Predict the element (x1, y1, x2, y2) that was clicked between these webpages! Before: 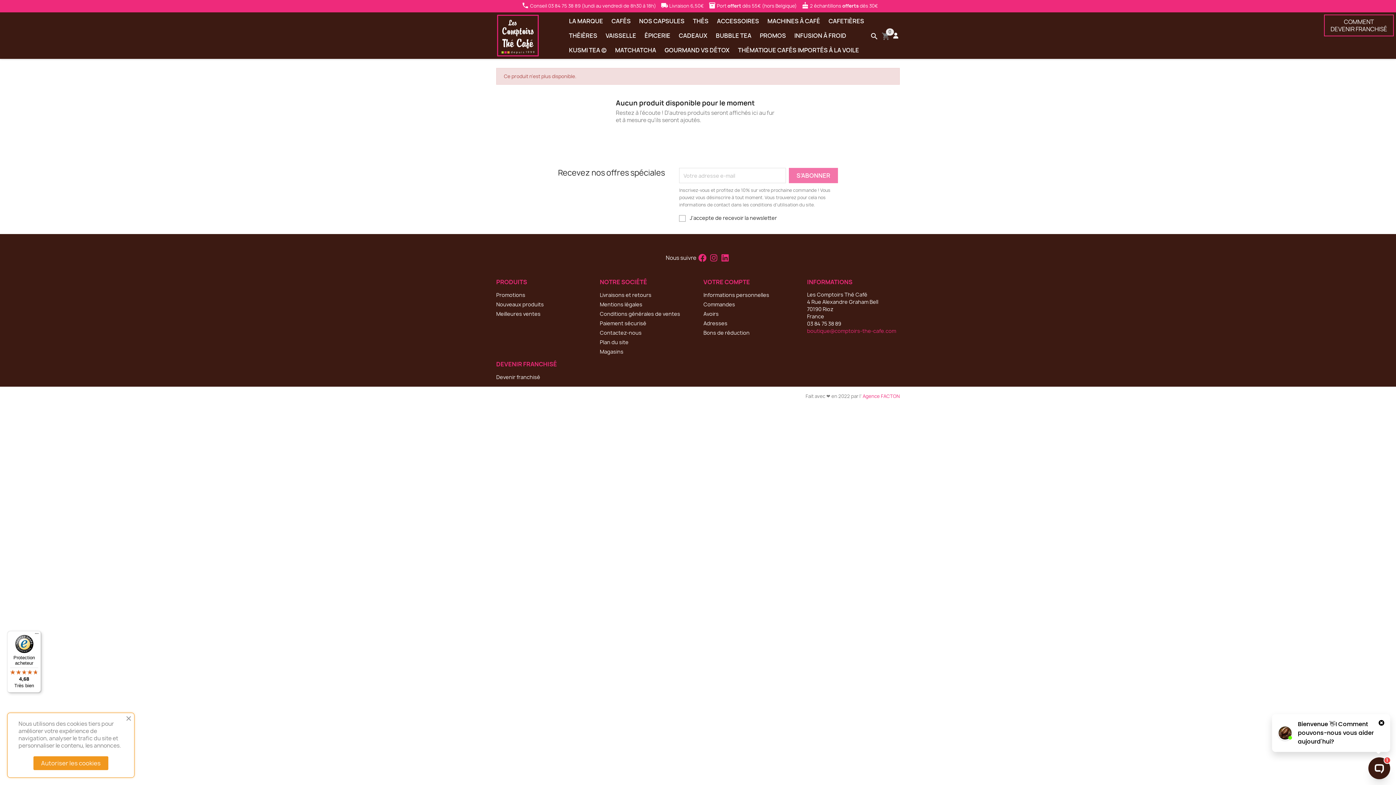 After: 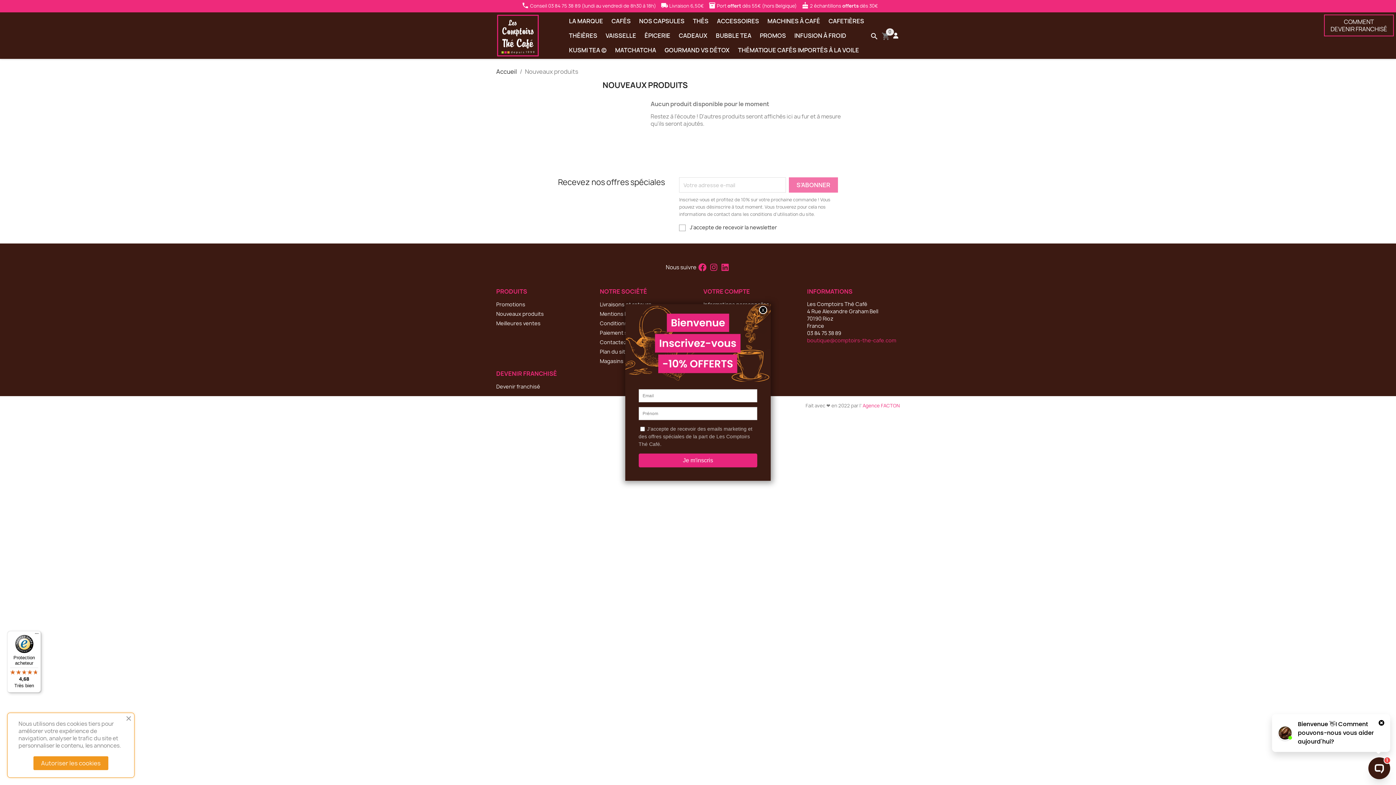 Action: bbox: (496, 301, 544, 308) label: Nouveaux produits